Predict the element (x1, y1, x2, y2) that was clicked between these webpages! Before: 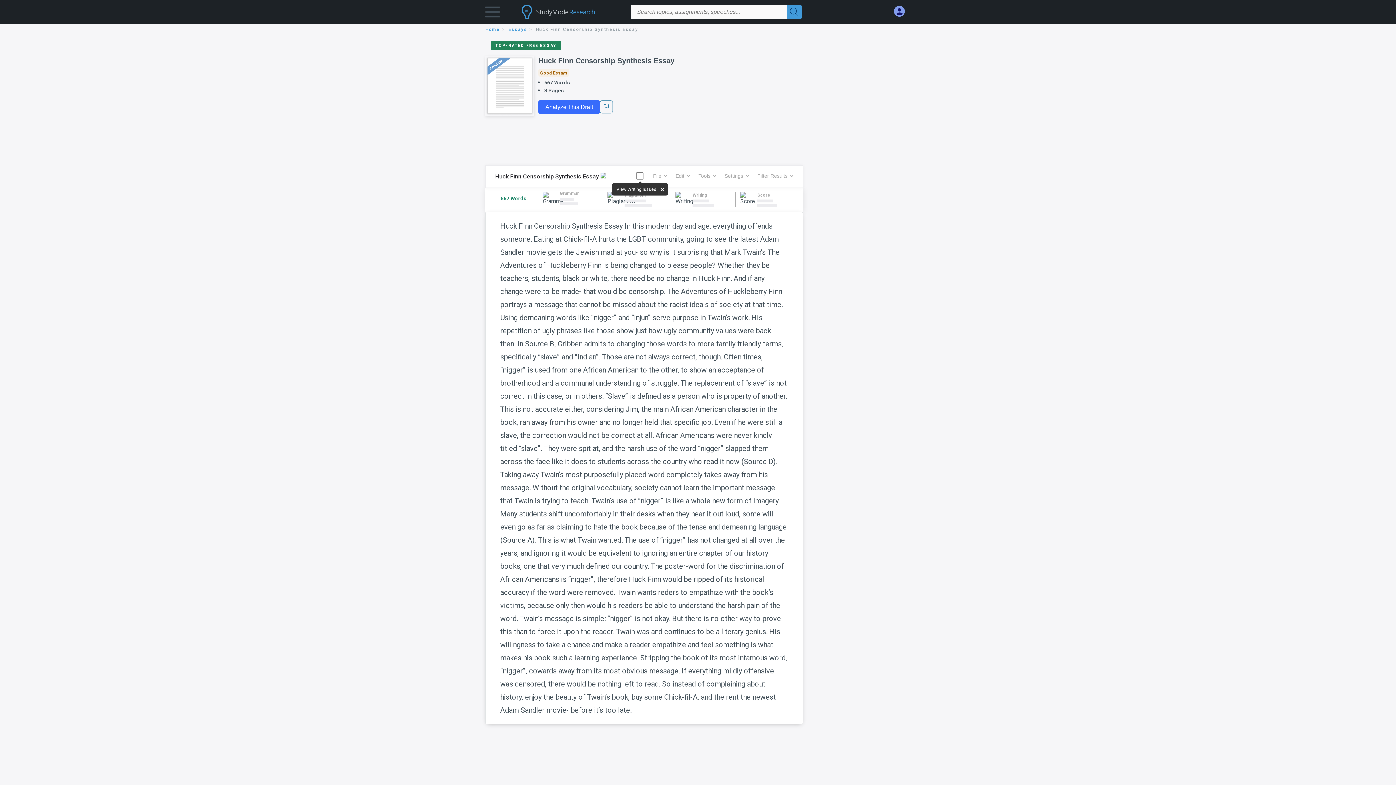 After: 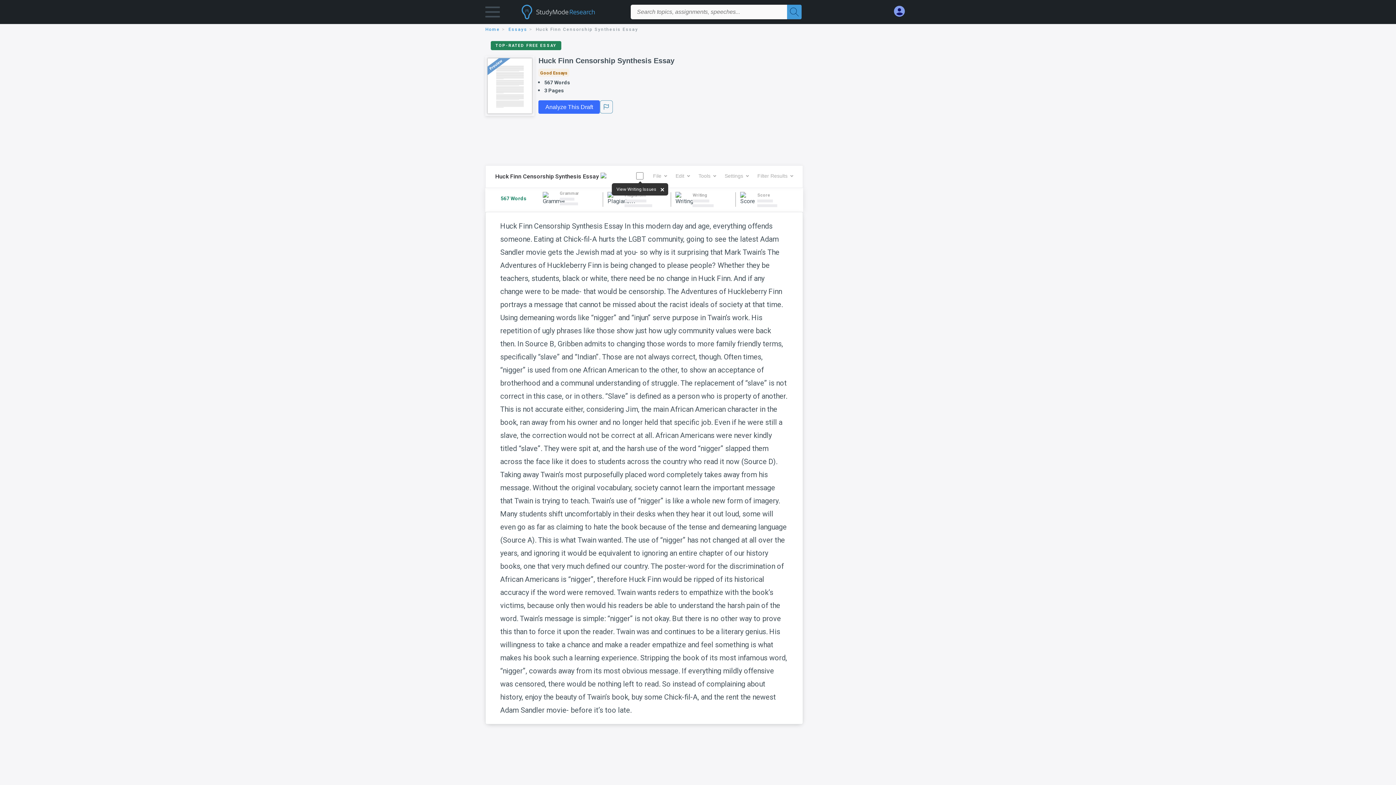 Action: bbox: (698, 169, 716, 182) label: Tools